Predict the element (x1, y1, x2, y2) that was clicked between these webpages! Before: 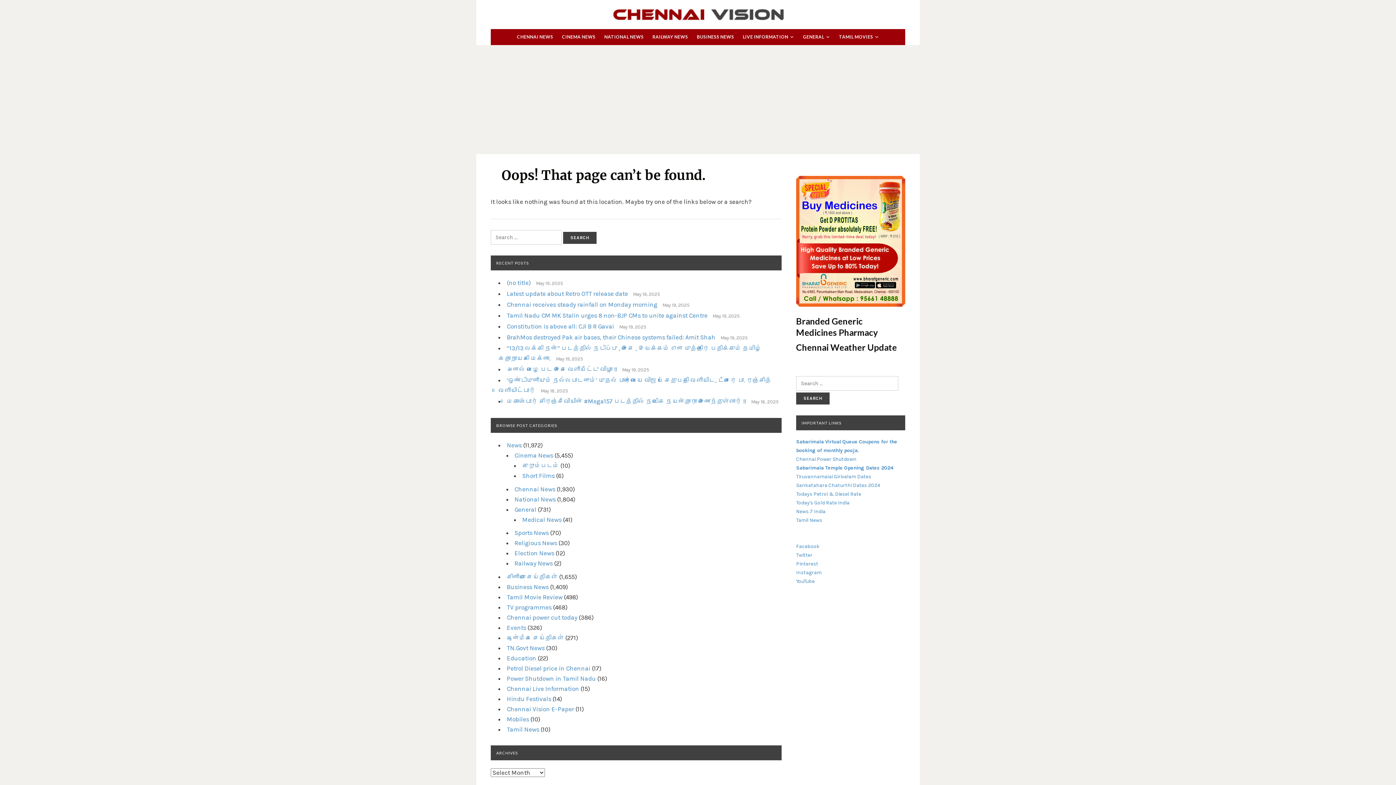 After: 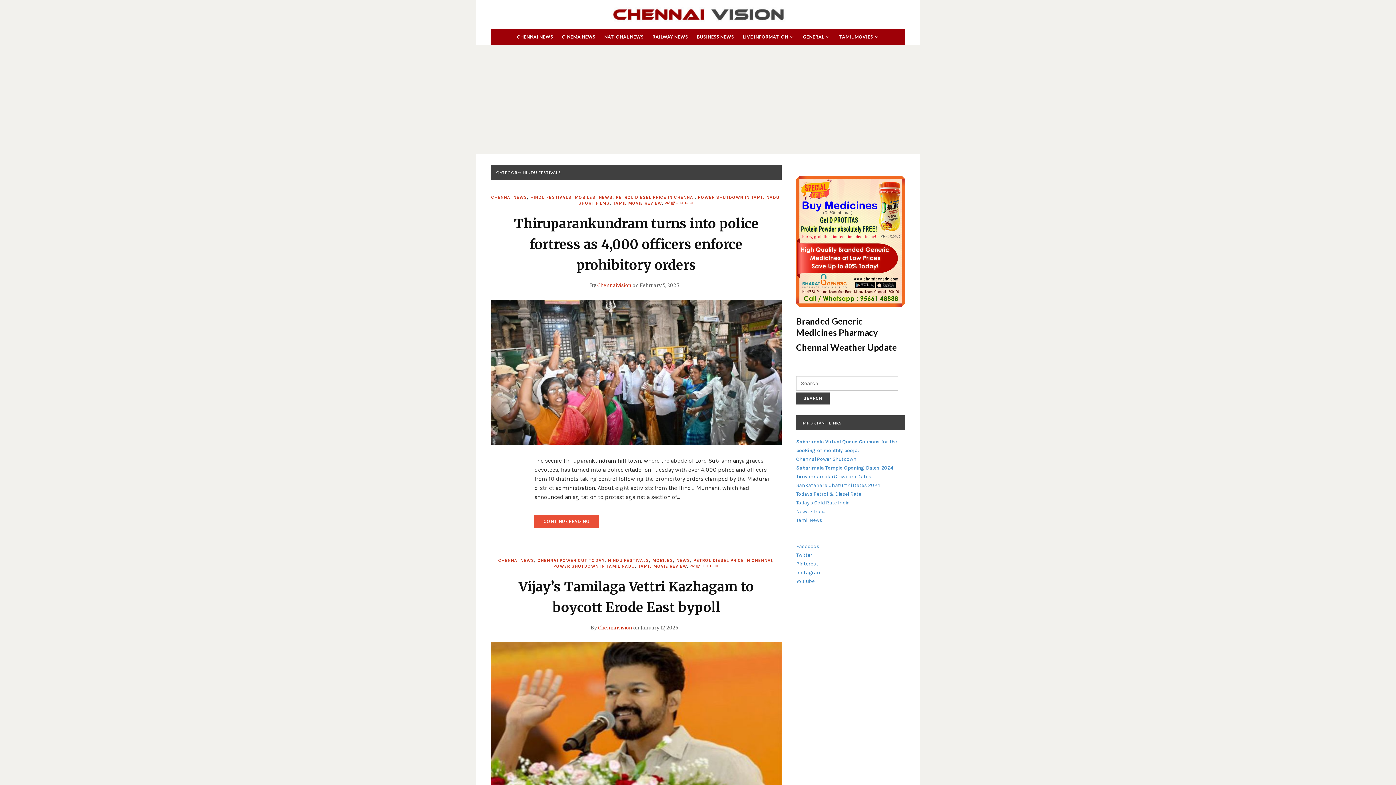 Action: label: Hindu Festivals bbox: (507, 695, 551, 702)